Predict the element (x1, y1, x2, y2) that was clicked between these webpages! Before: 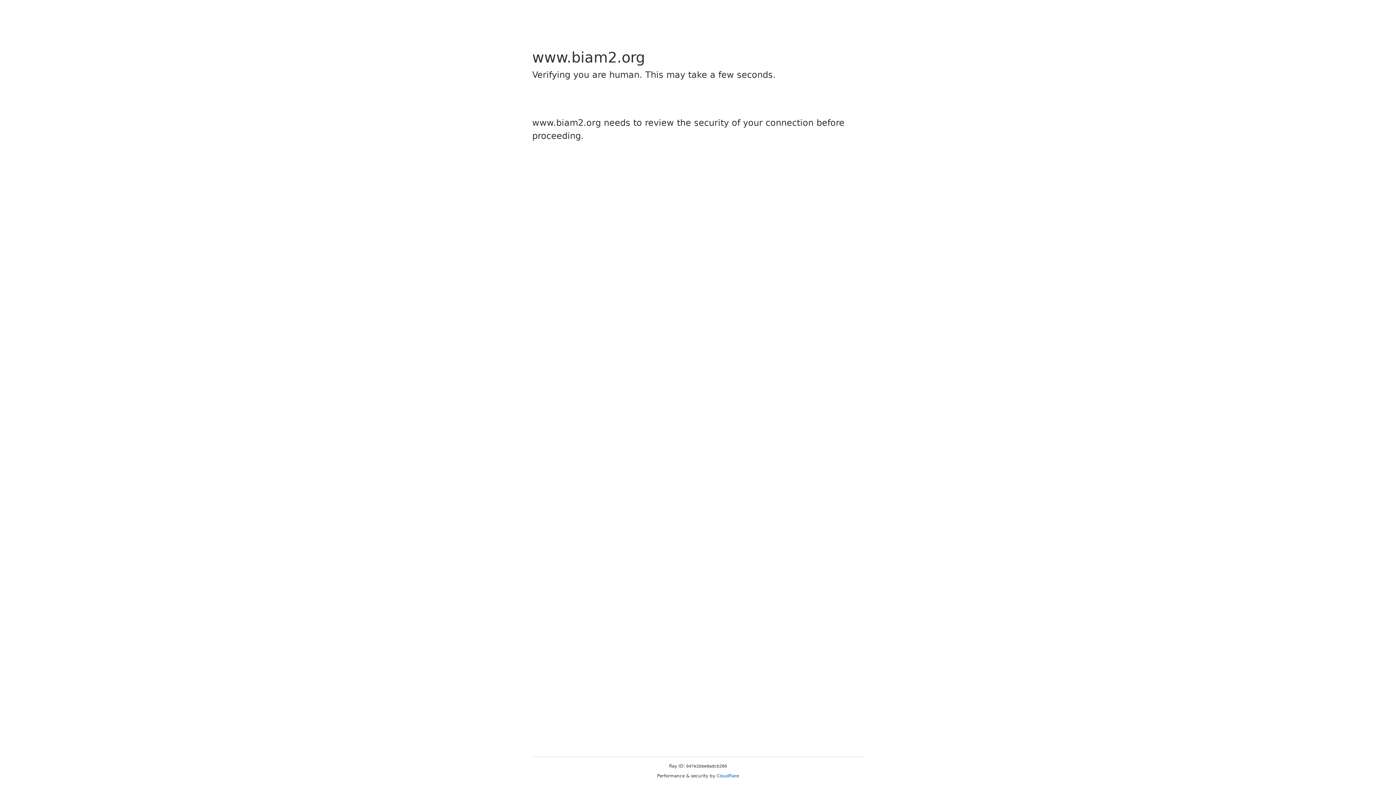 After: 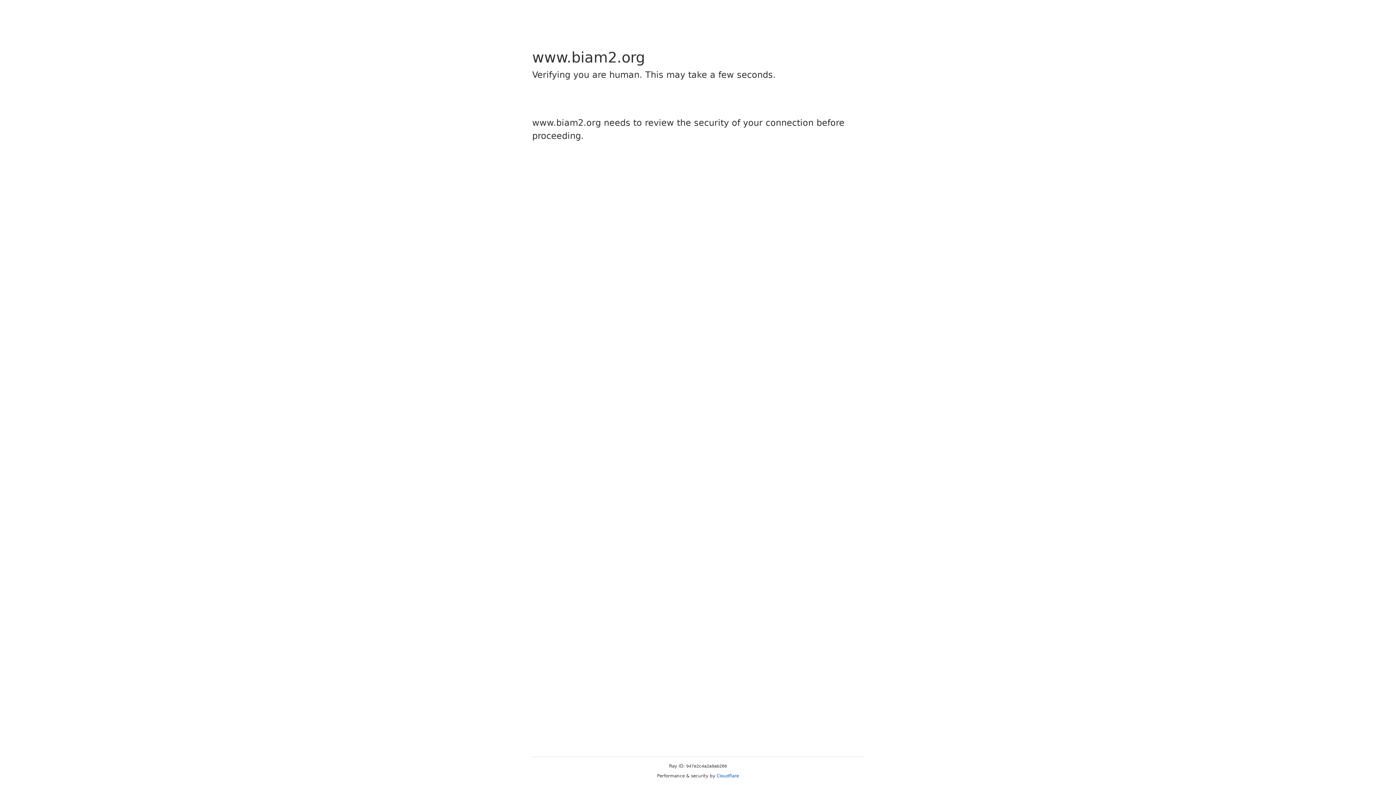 Action: bbox: (716, 773, 739, 778) label: Cloudflare